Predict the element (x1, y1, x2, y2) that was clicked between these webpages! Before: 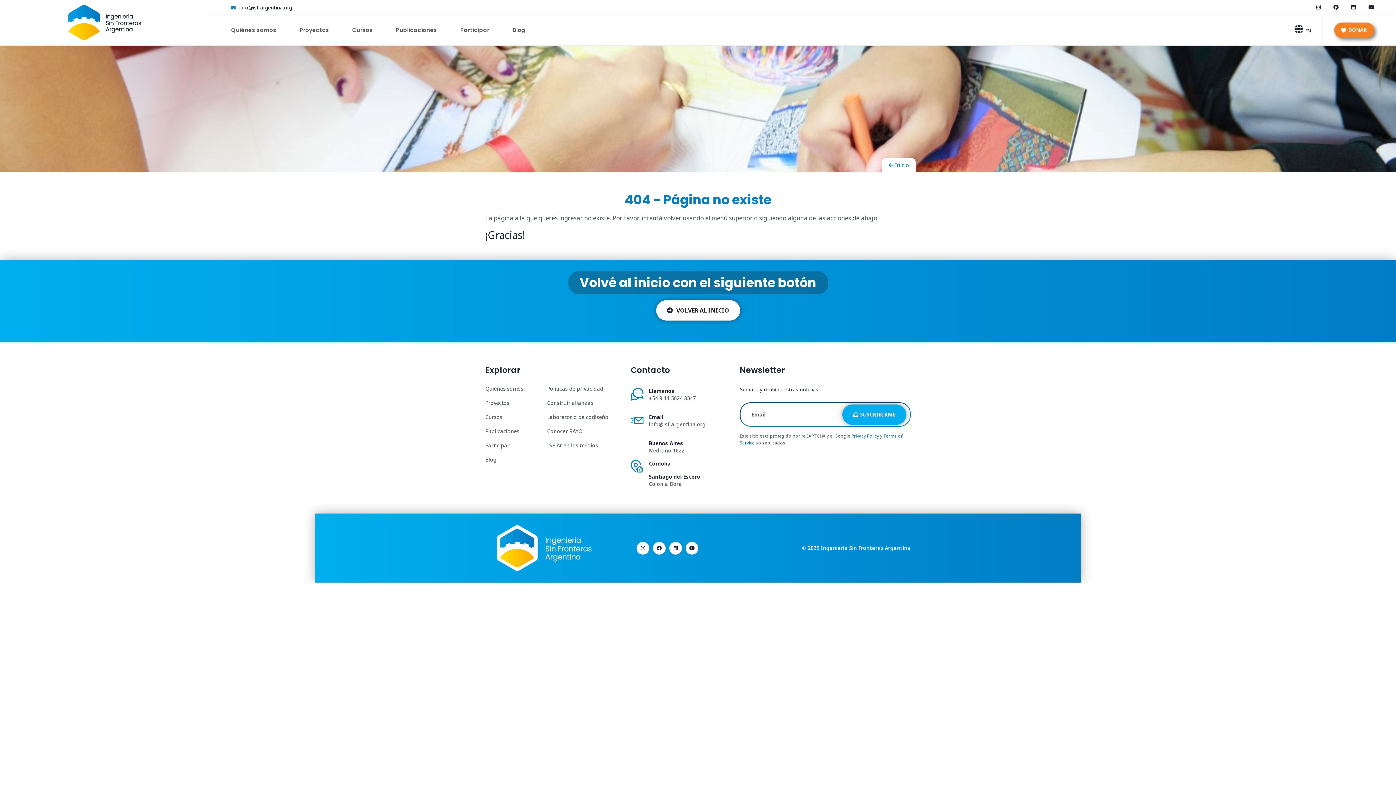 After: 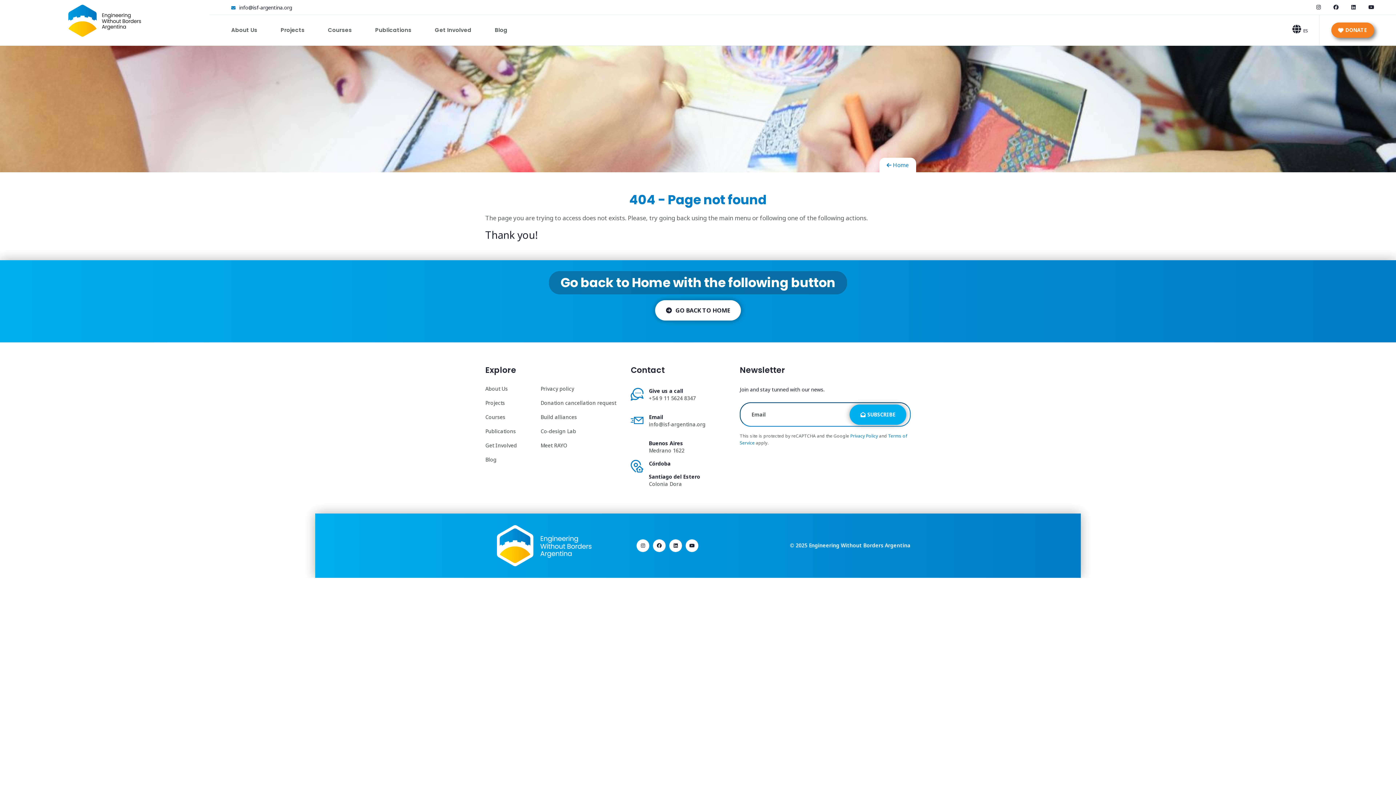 Action: bbox: (1294, 24, 1311, 36) label:  EN